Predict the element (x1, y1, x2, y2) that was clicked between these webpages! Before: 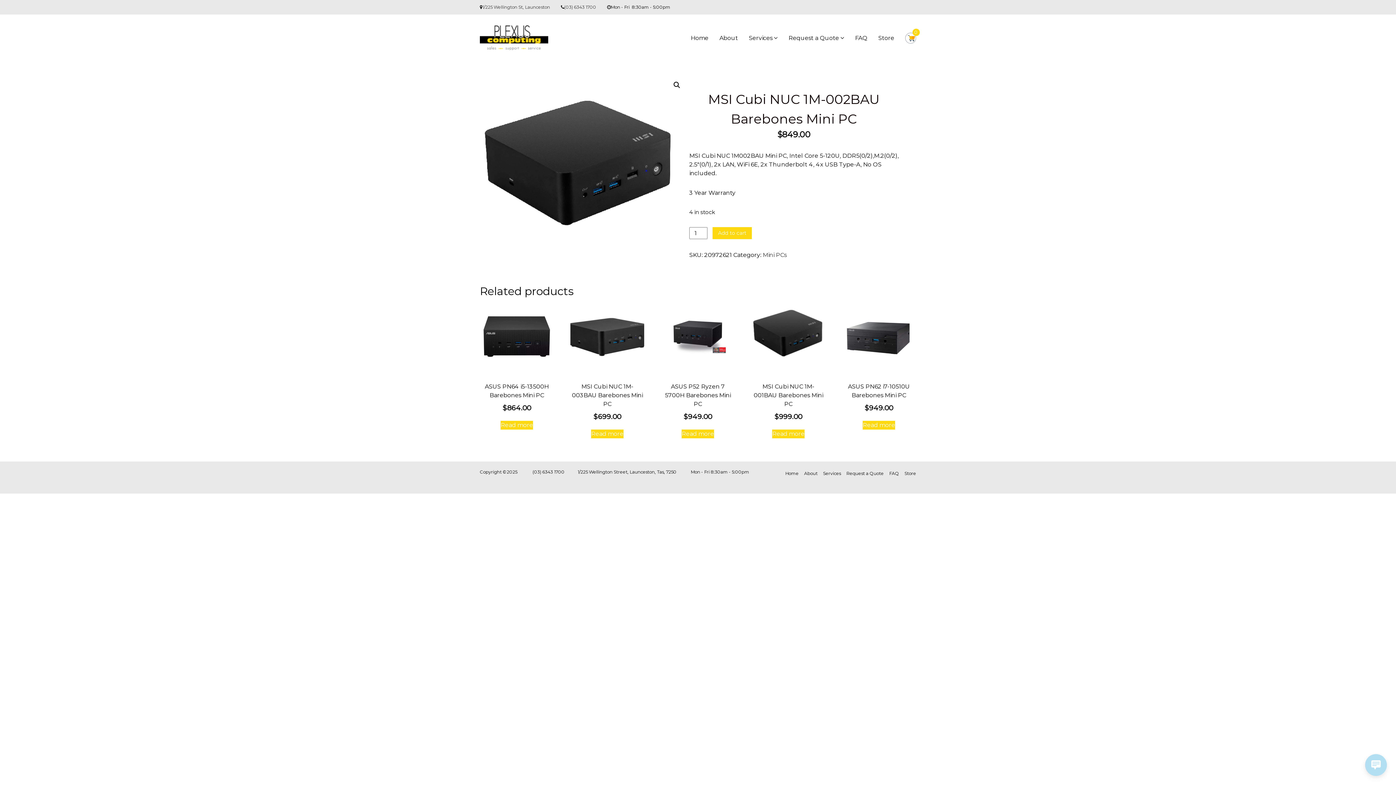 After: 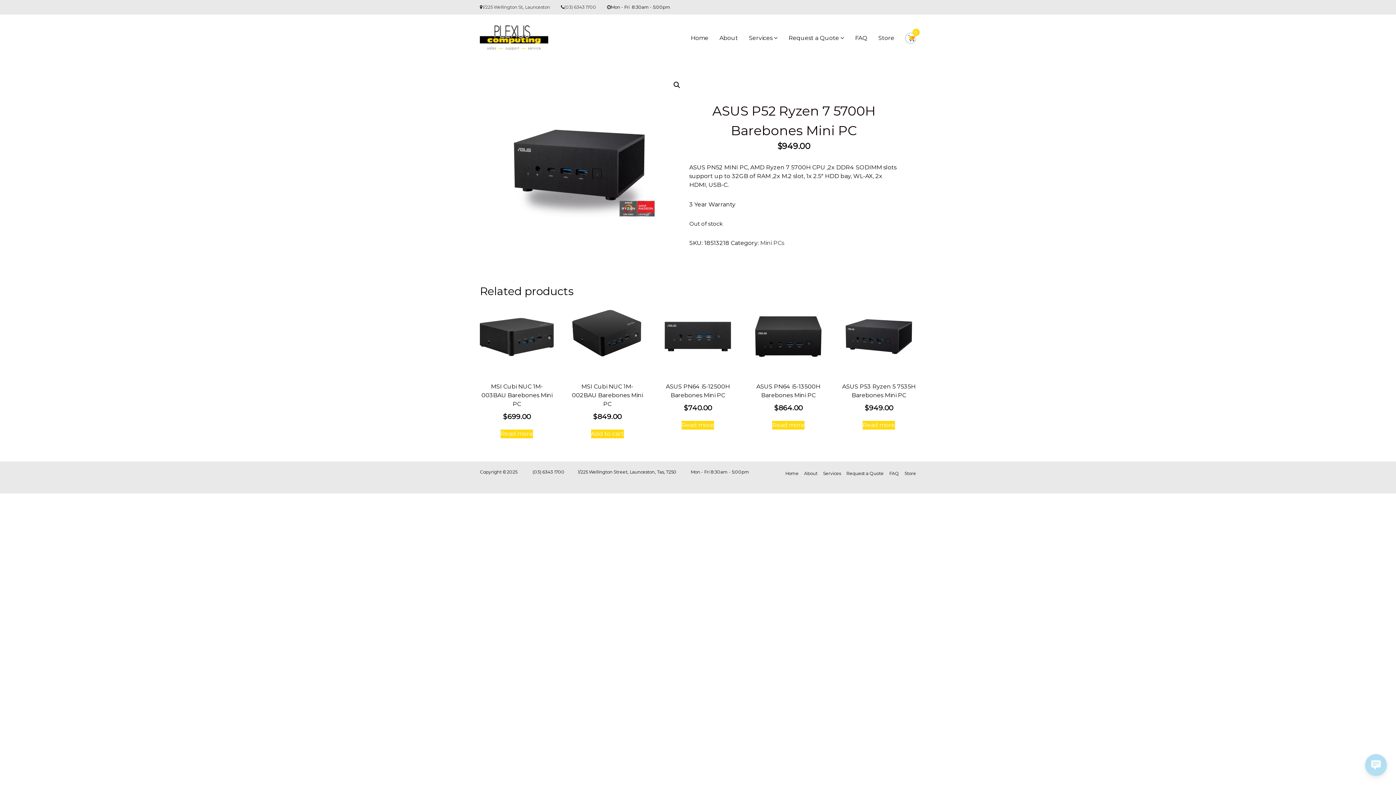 Action: label: Read more about “ASUS P52 Ryzen 7 5700H Barebones Mini PC” bbox: (681, 429, 714, 438)